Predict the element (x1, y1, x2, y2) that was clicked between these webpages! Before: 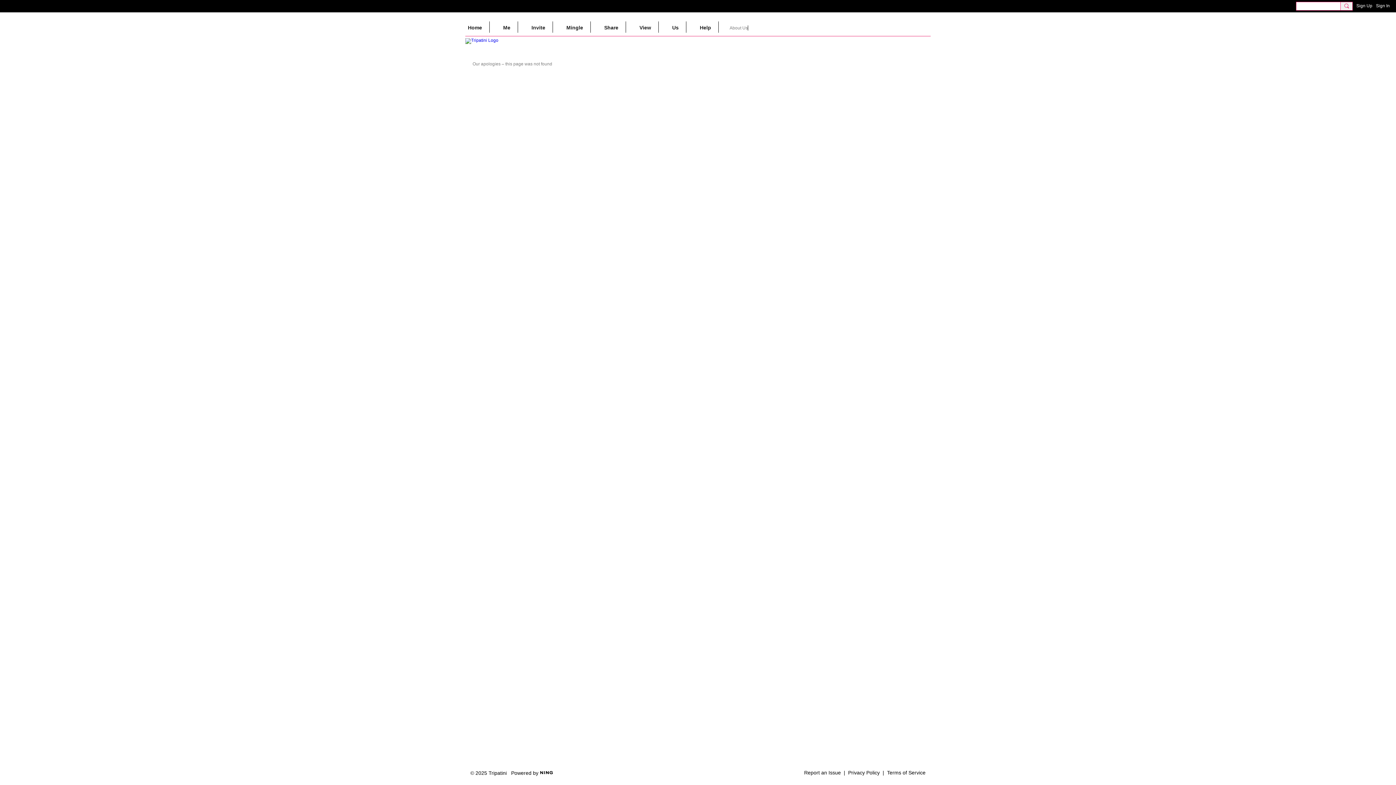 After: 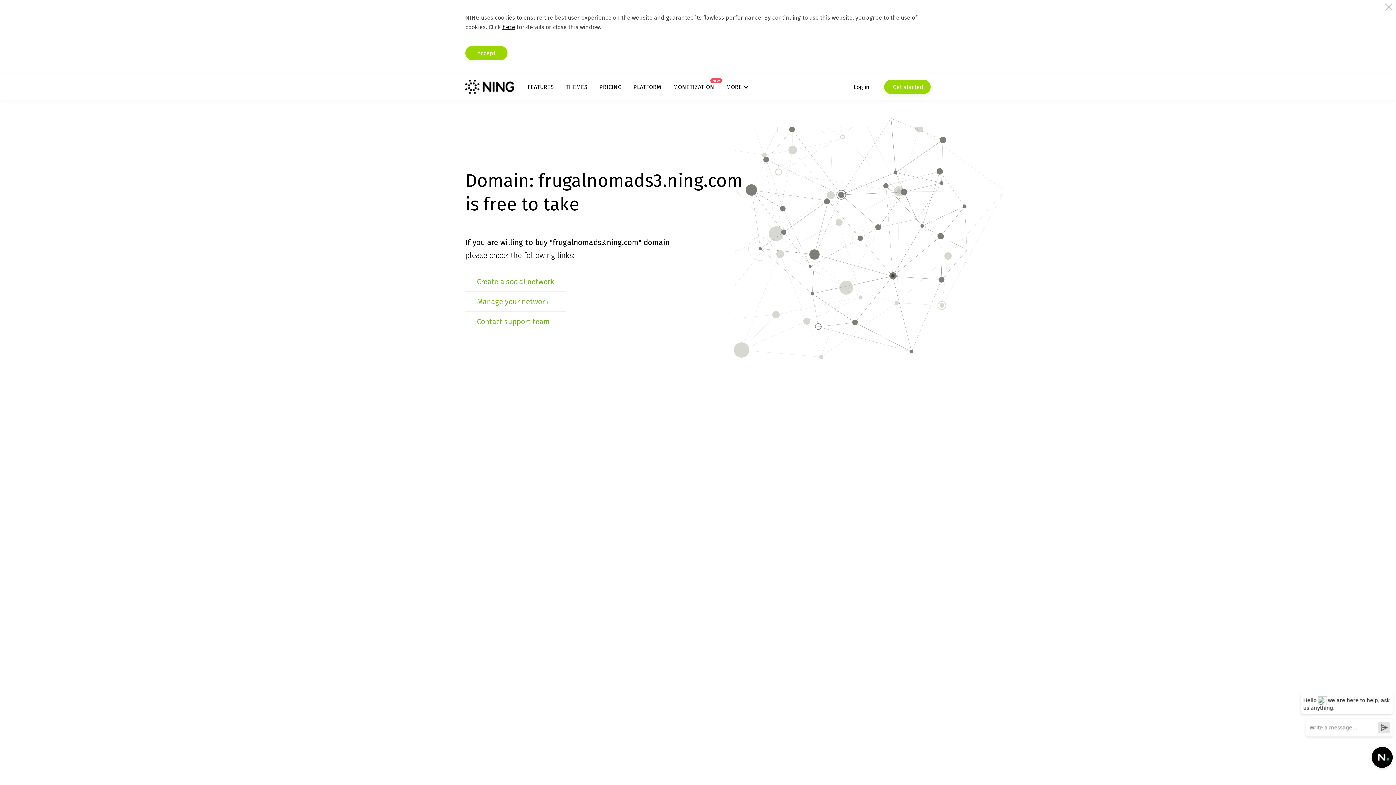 Action: bbox: (669, 21, 686, 32) label: Us